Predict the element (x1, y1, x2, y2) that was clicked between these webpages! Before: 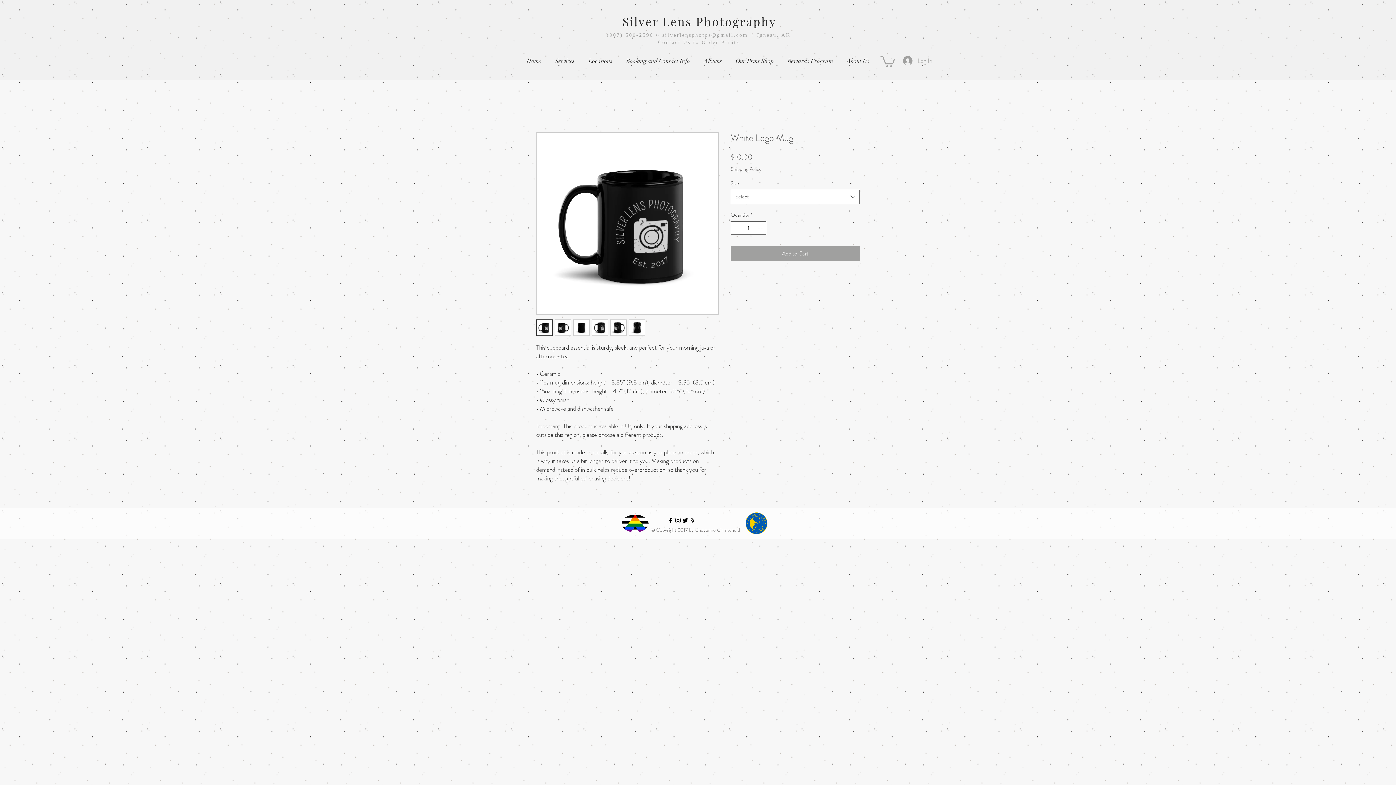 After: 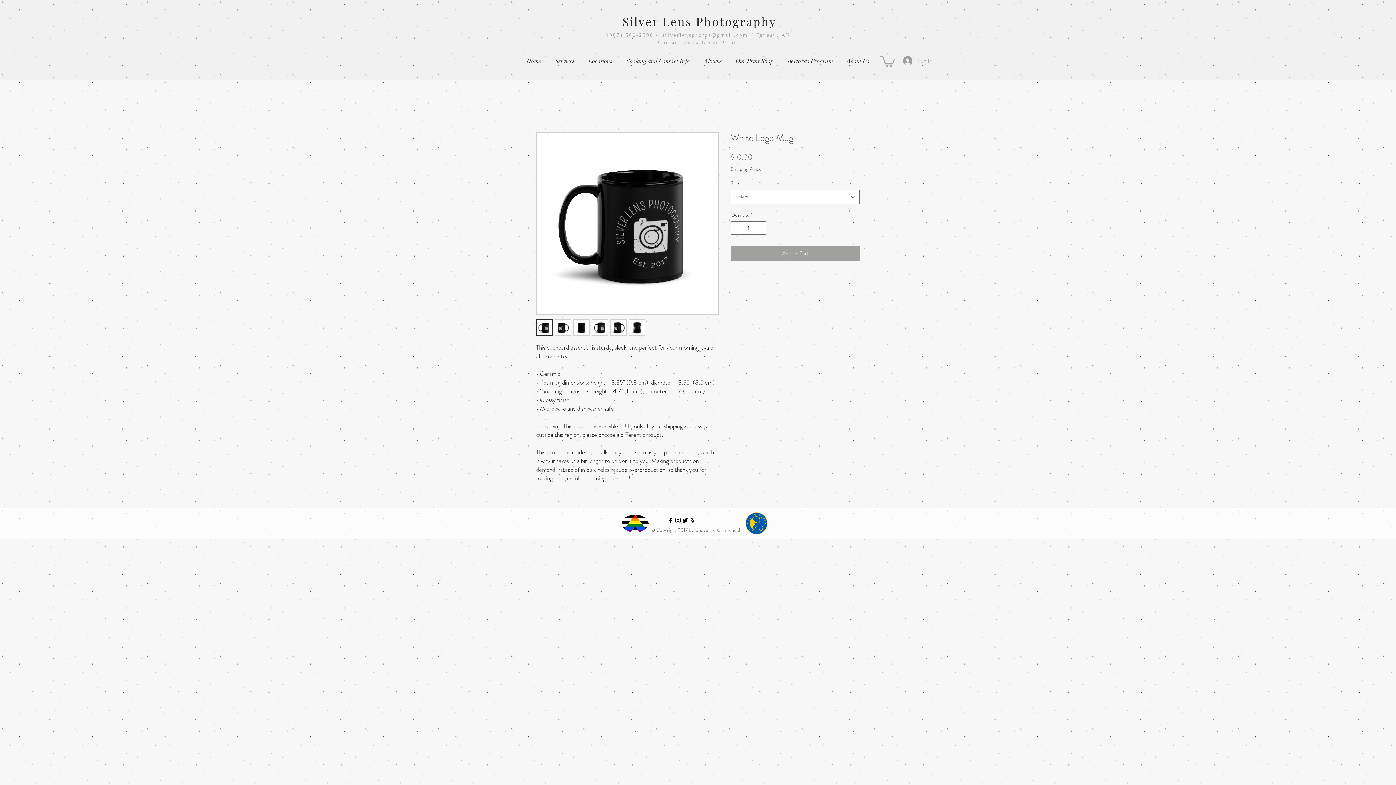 Action: label: Black Twitter Icon bbox: (681, 516, 689, 524)